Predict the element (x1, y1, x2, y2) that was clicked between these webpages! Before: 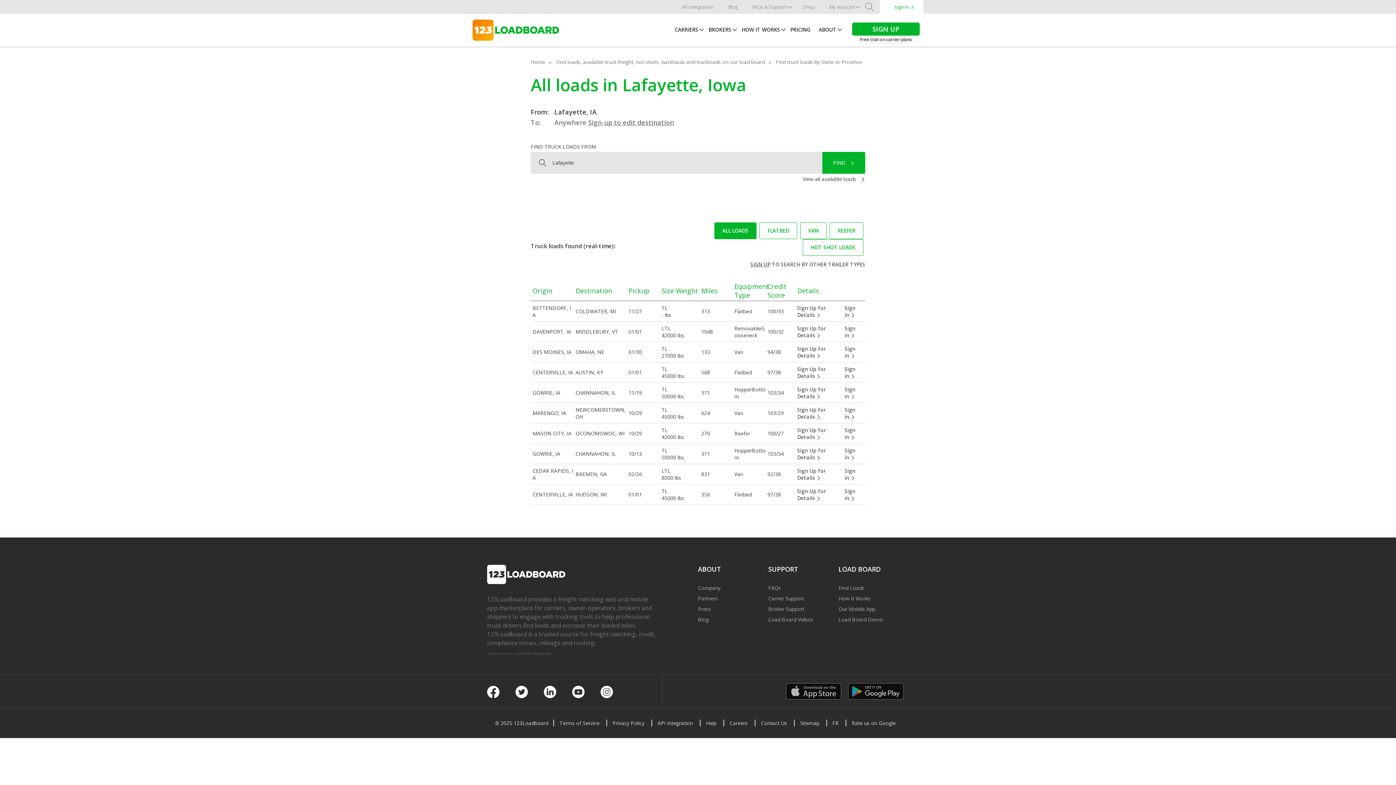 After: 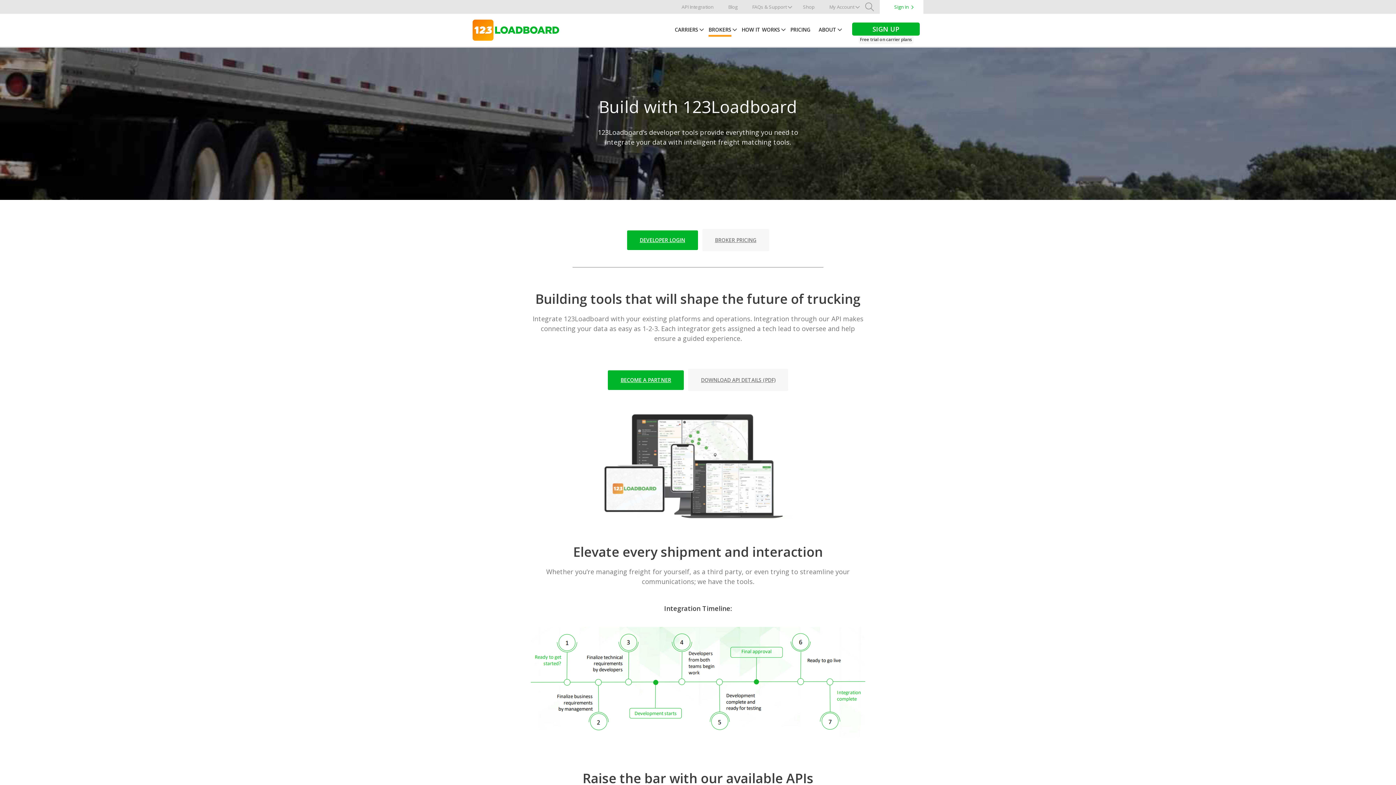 Action: label: API Integration bbox: (652, 719, 698, 726)